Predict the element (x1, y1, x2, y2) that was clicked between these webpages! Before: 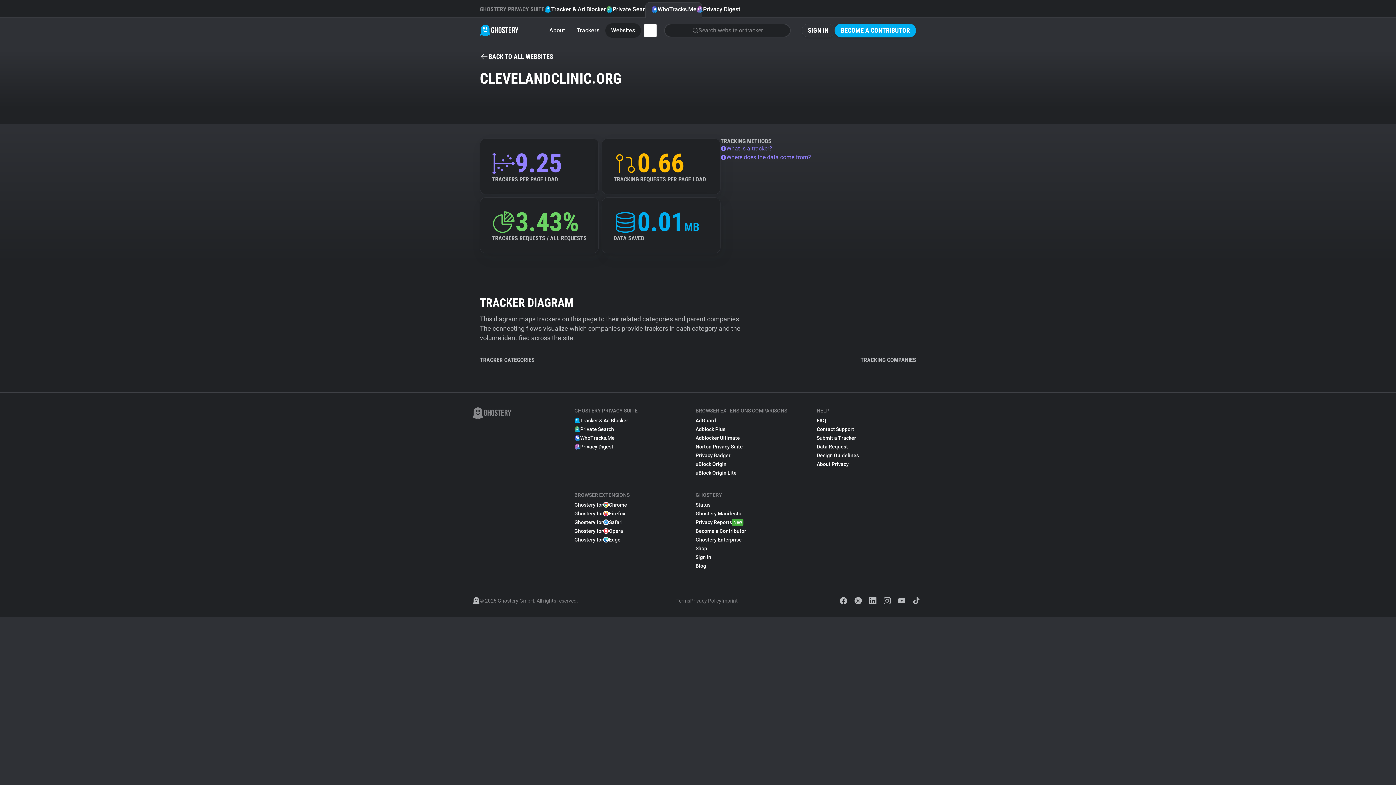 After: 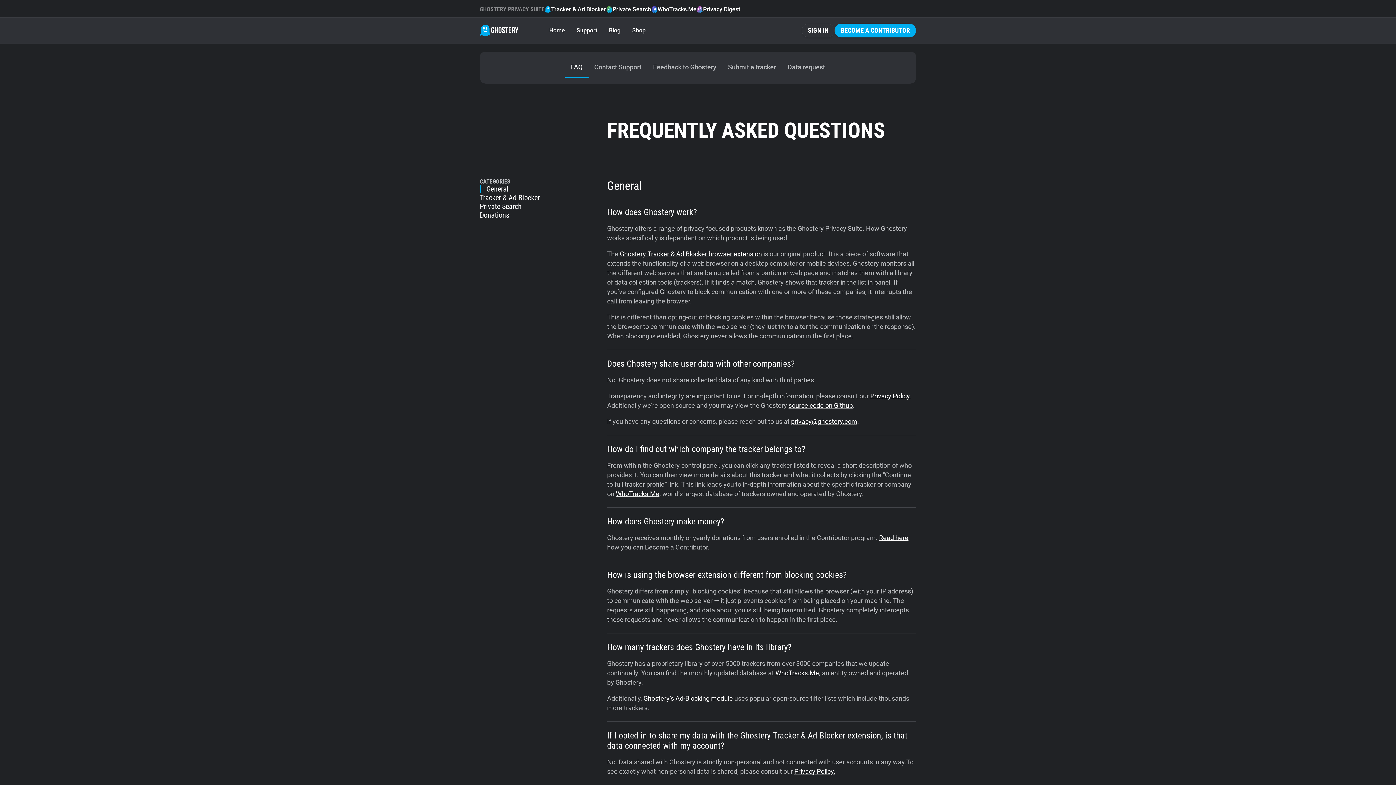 Action: bbox: (816, 416, 826, 425) label: FAQ